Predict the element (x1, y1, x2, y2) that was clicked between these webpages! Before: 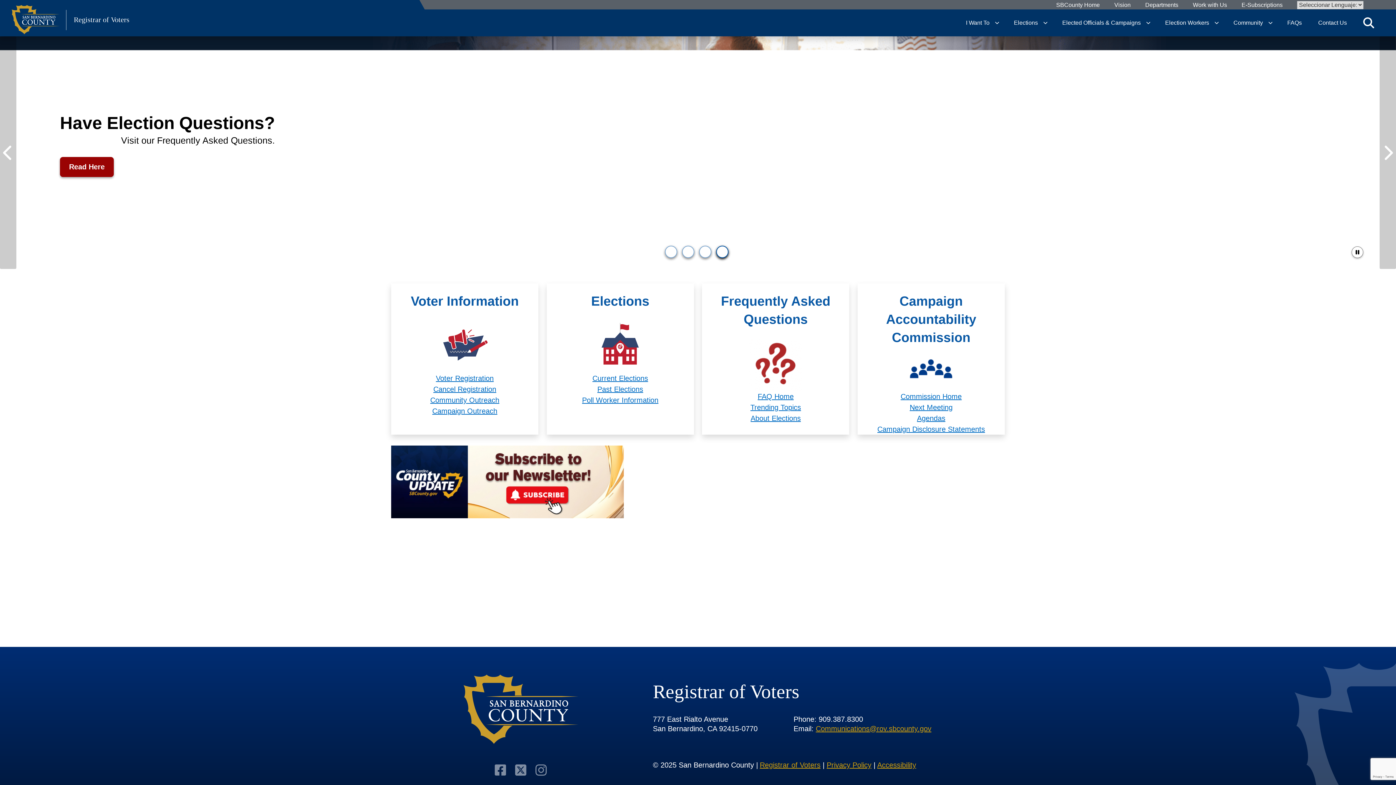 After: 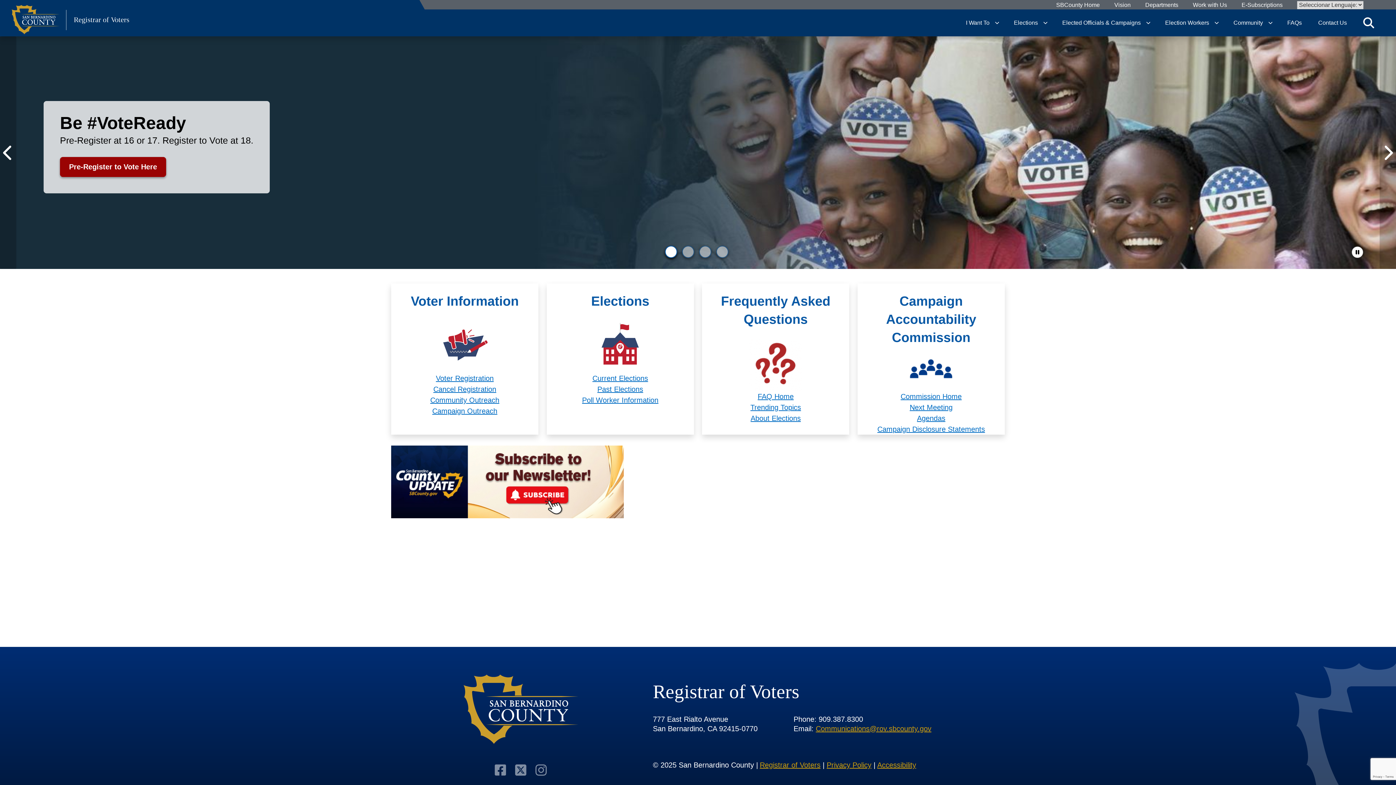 Action: label: Registrar of Voters bbox: (760, 761, 820, 769)